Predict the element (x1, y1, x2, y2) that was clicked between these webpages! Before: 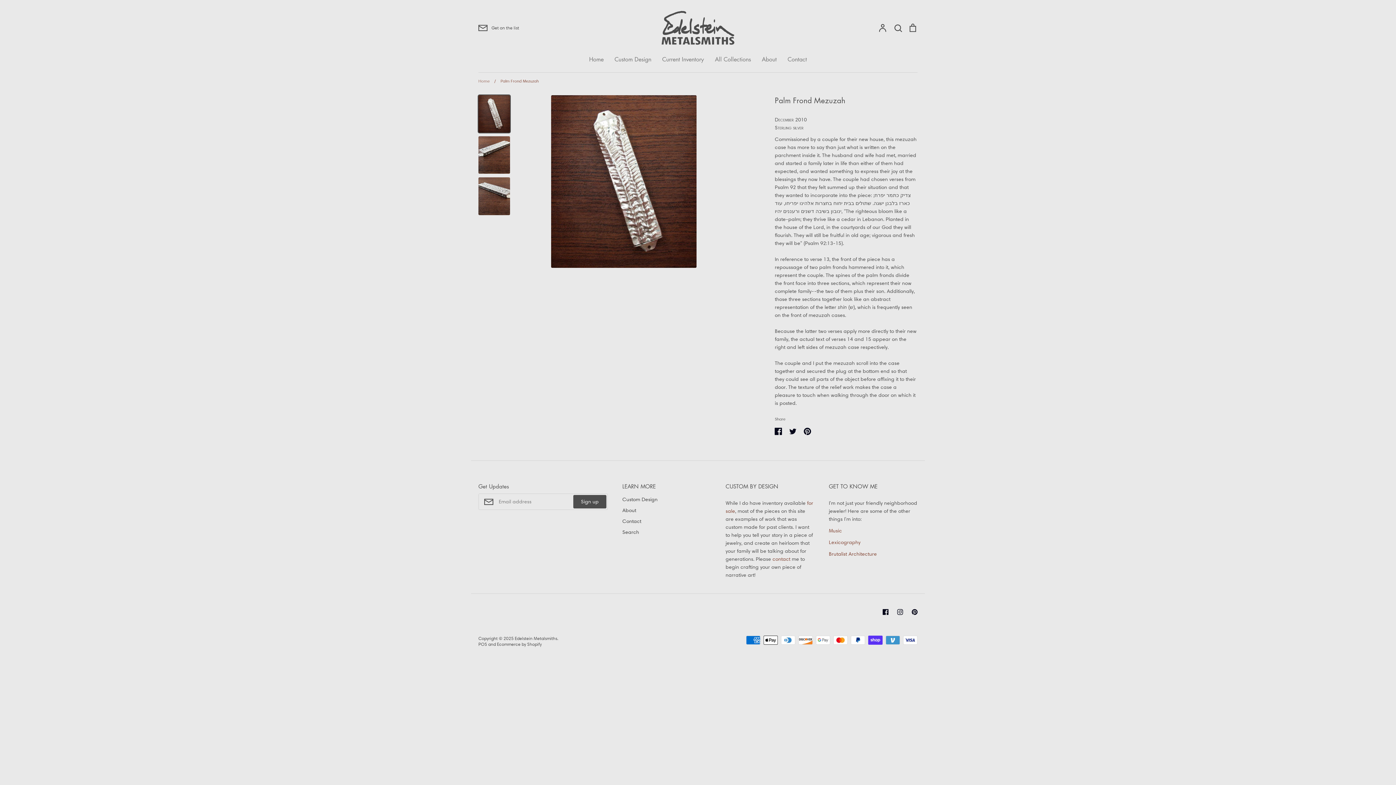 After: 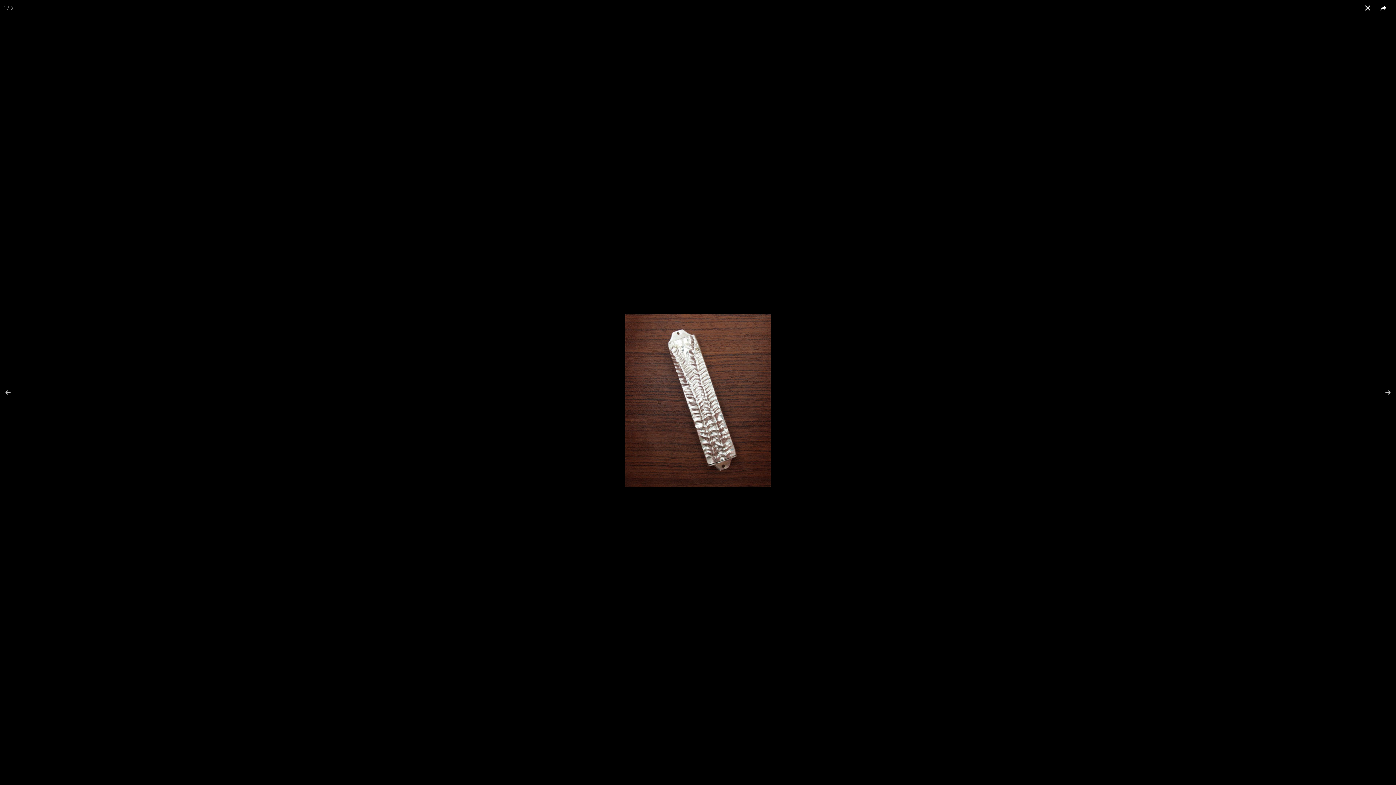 Action: bbox: (515, 95, 732, 268)